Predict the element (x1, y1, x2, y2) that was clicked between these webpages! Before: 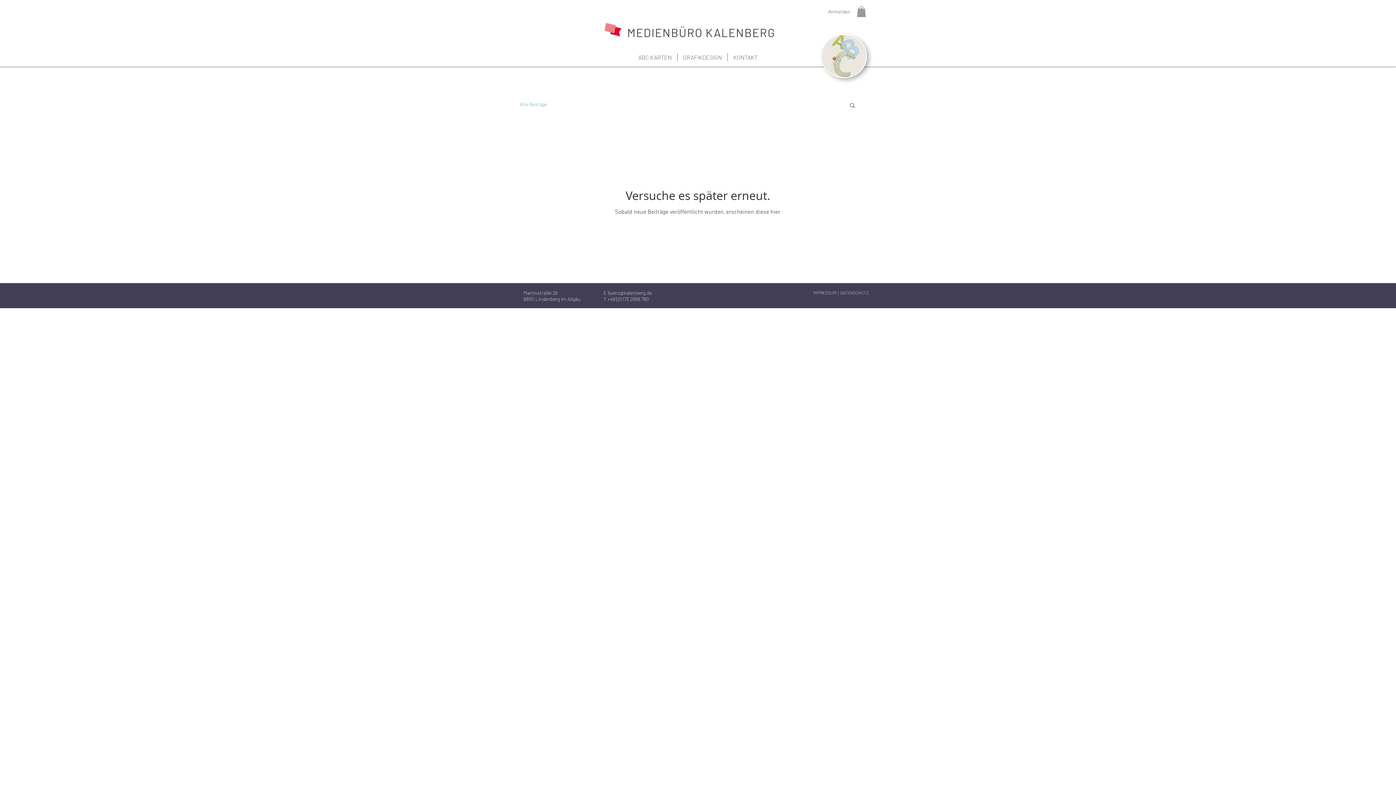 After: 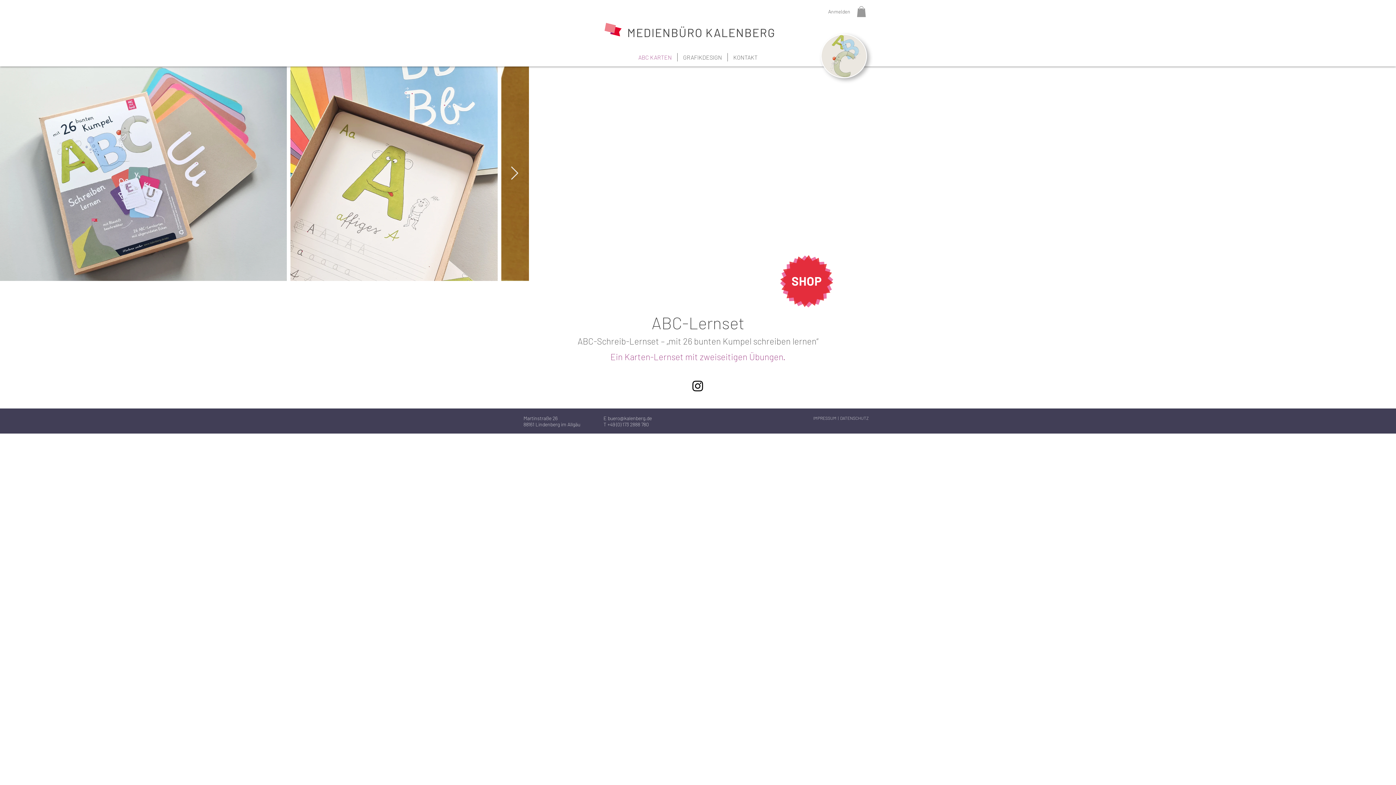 Action: bbox: (821, 34, 867, 78)